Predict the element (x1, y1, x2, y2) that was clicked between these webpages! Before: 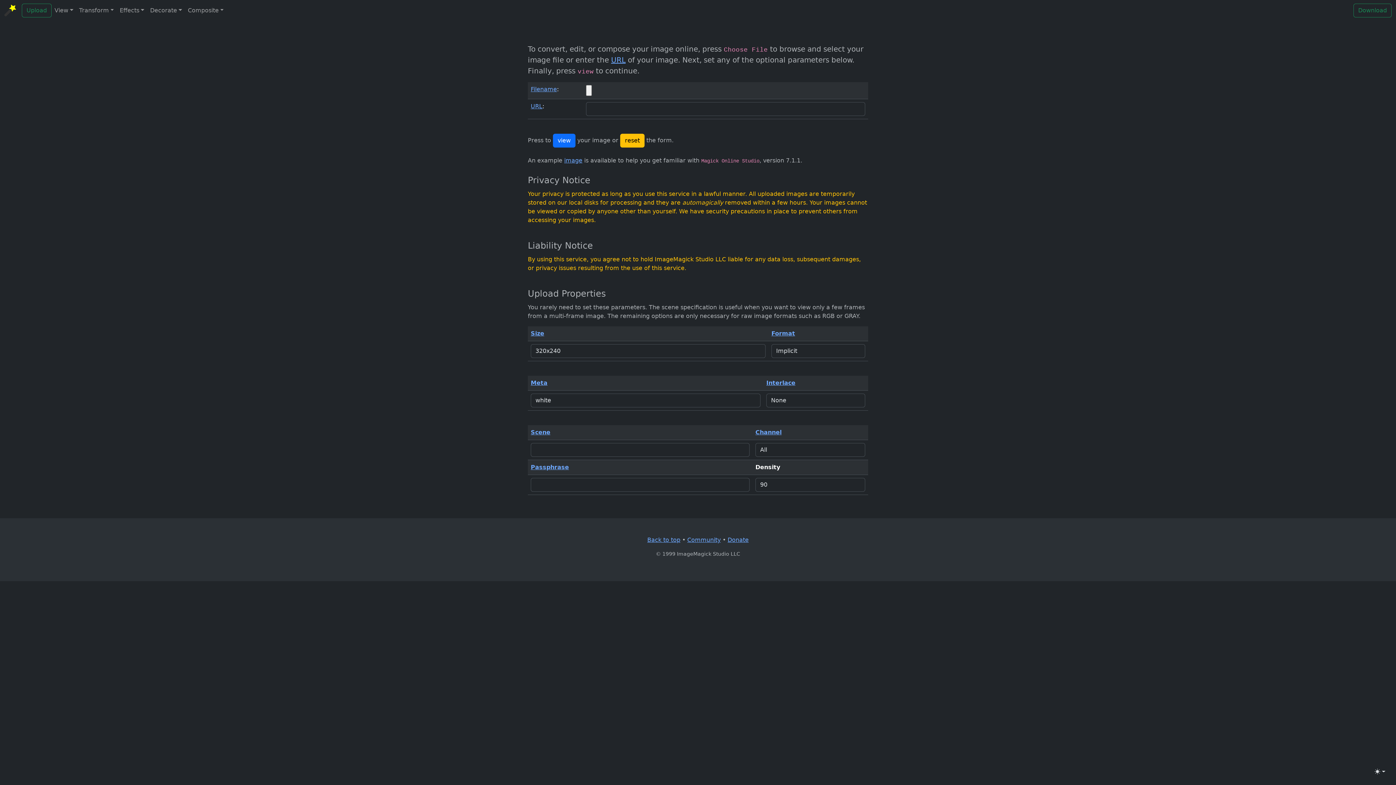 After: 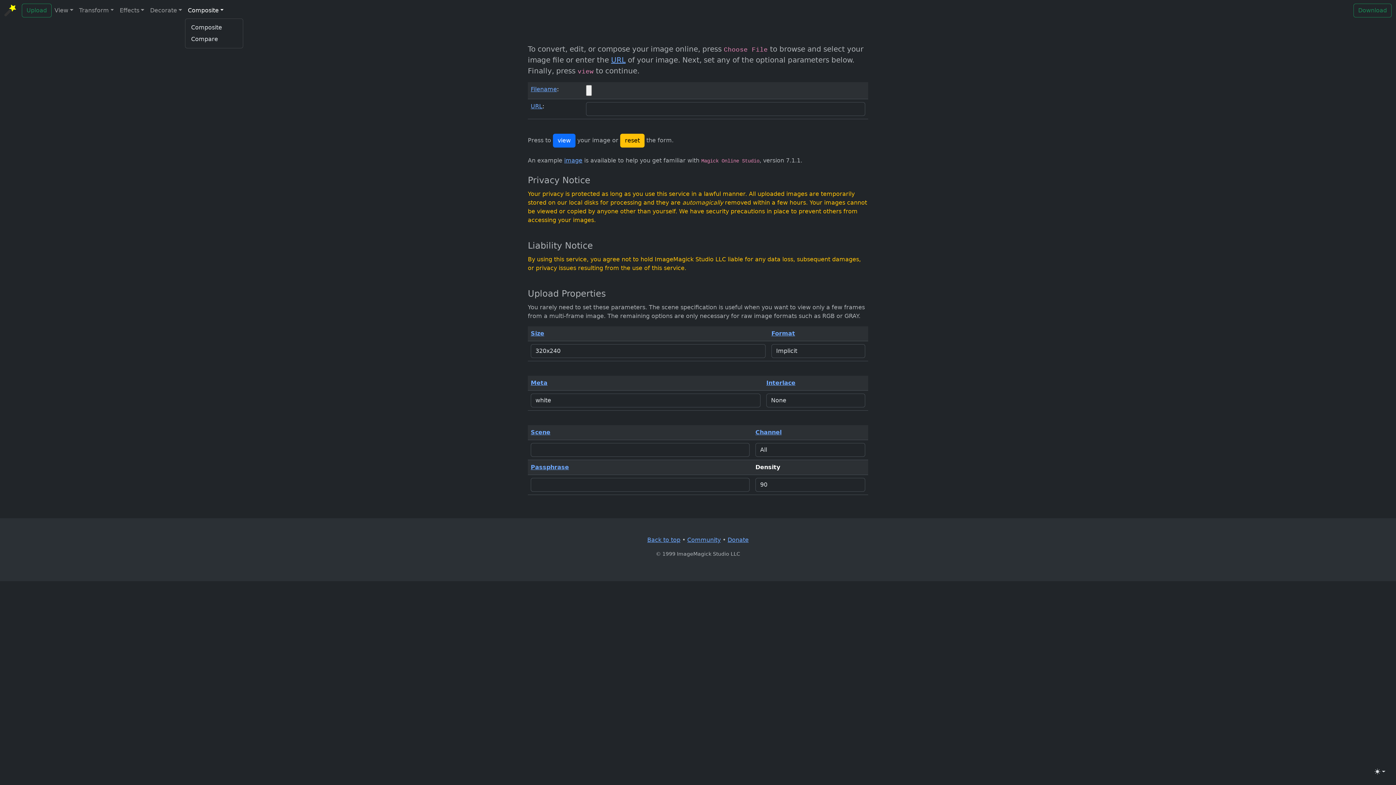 Action: label: Composite bbox: (184, 3, 226, 17)